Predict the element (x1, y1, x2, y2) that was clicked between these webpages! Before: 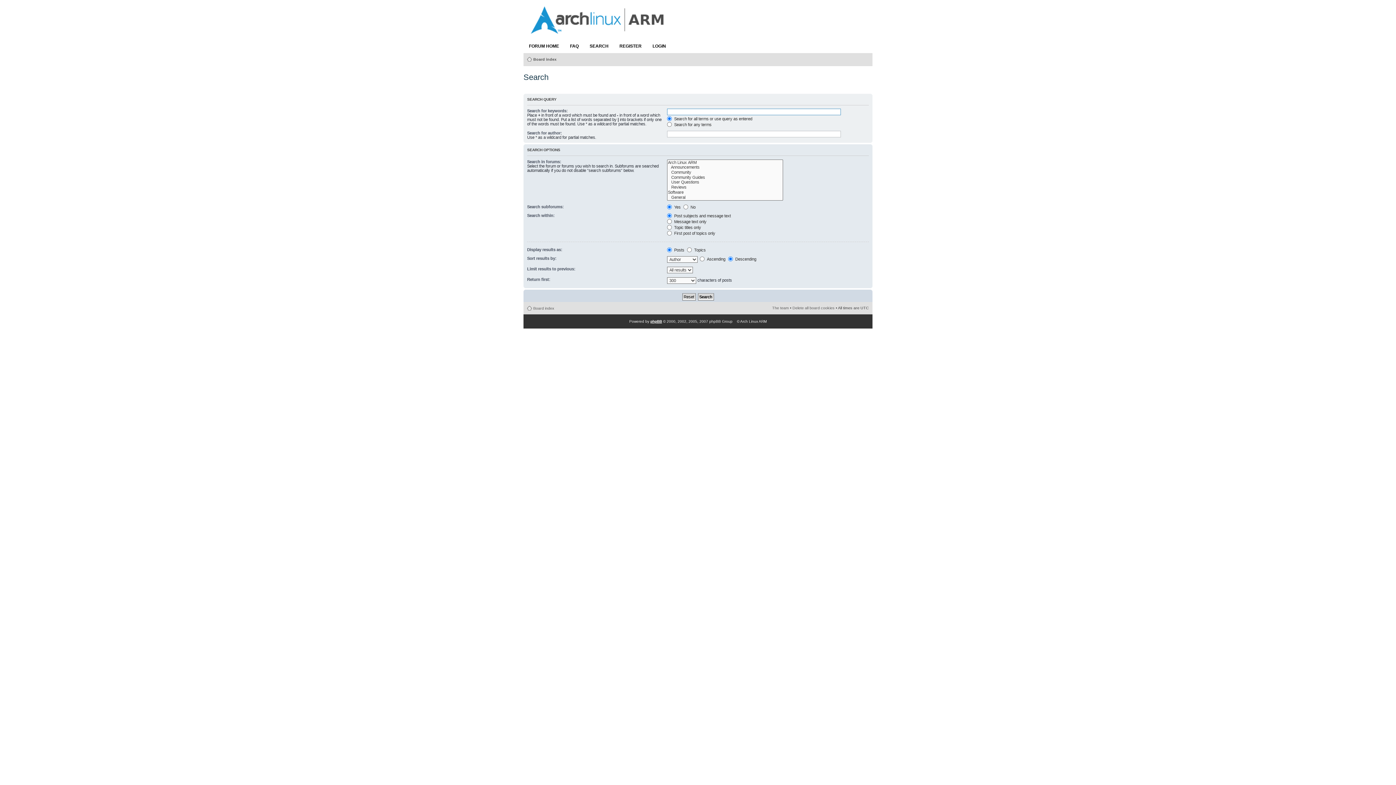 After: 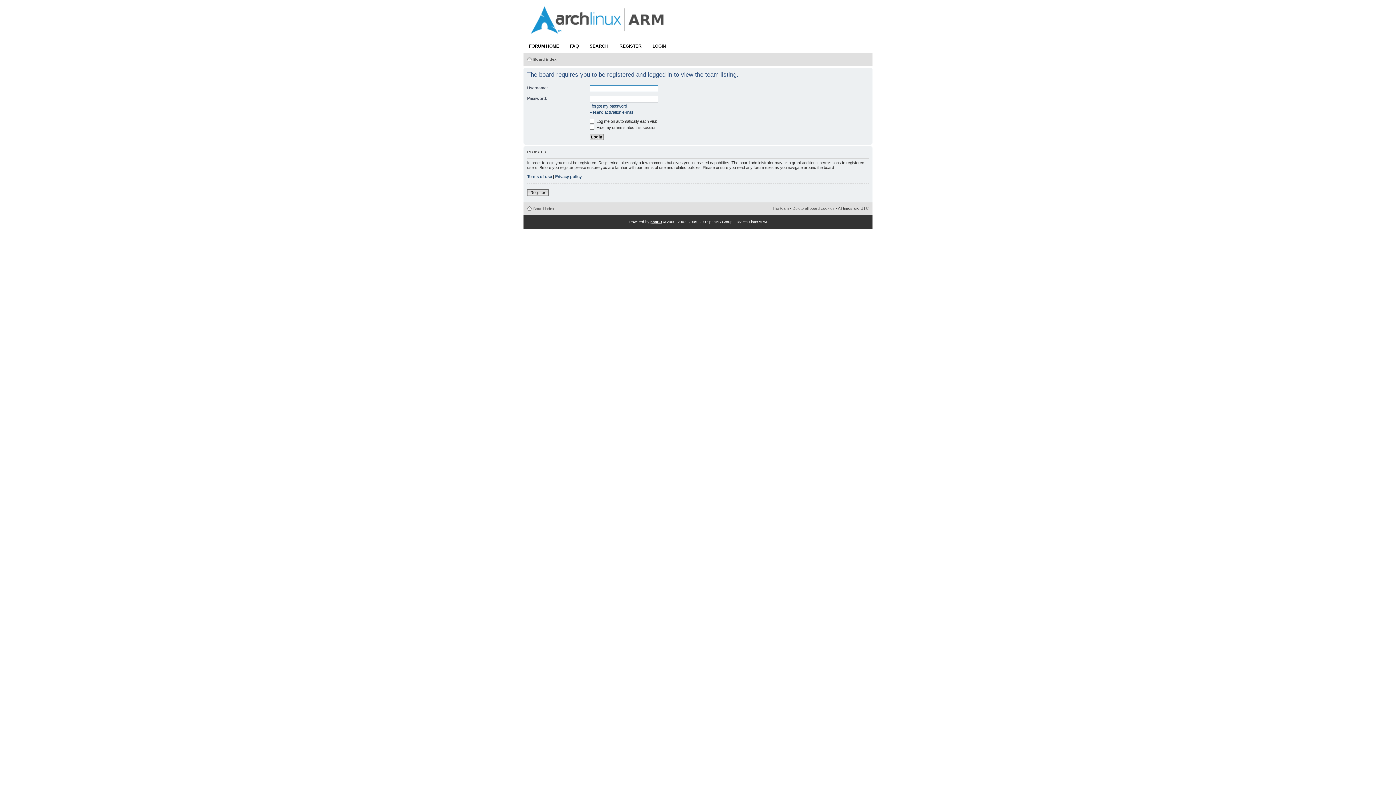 Action: label: The team bbox: (772, 305, 789, 310)